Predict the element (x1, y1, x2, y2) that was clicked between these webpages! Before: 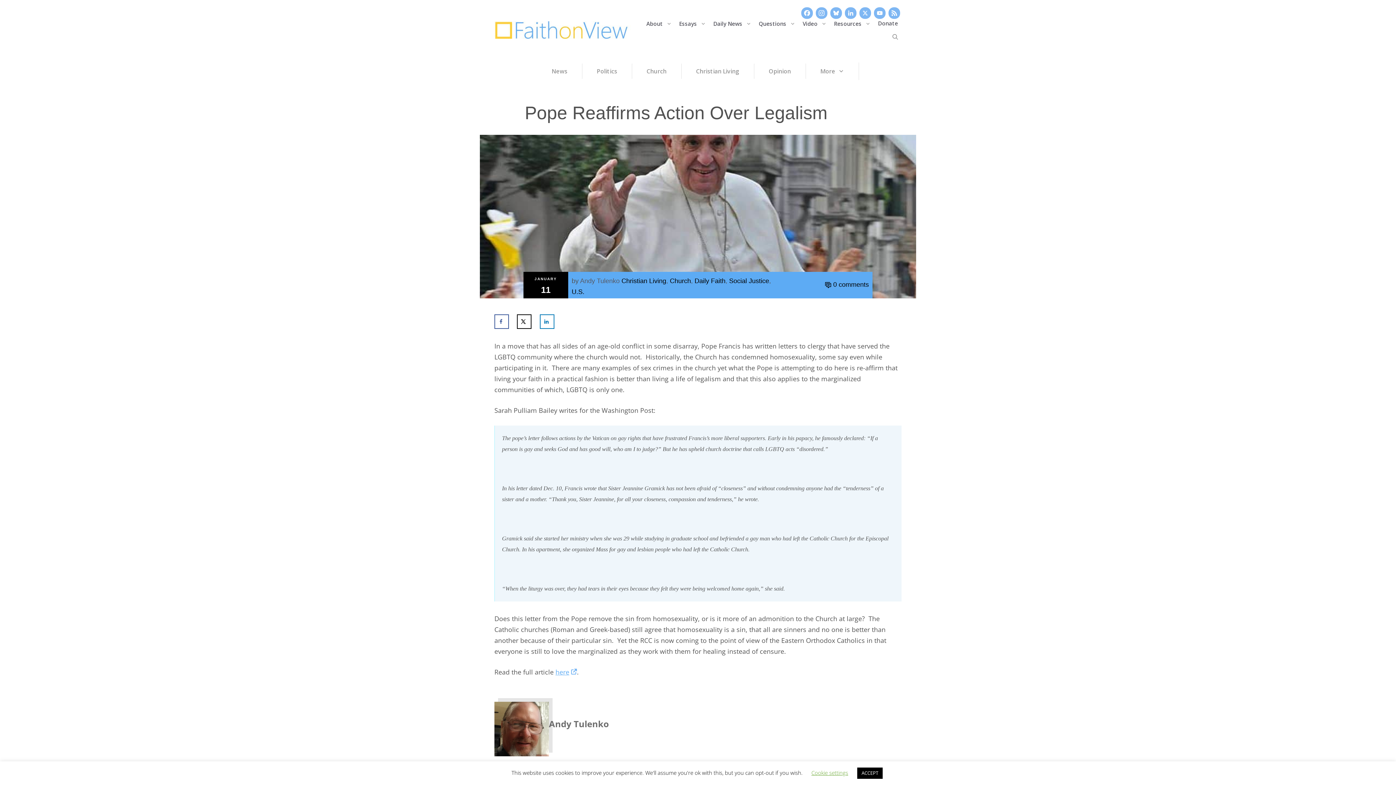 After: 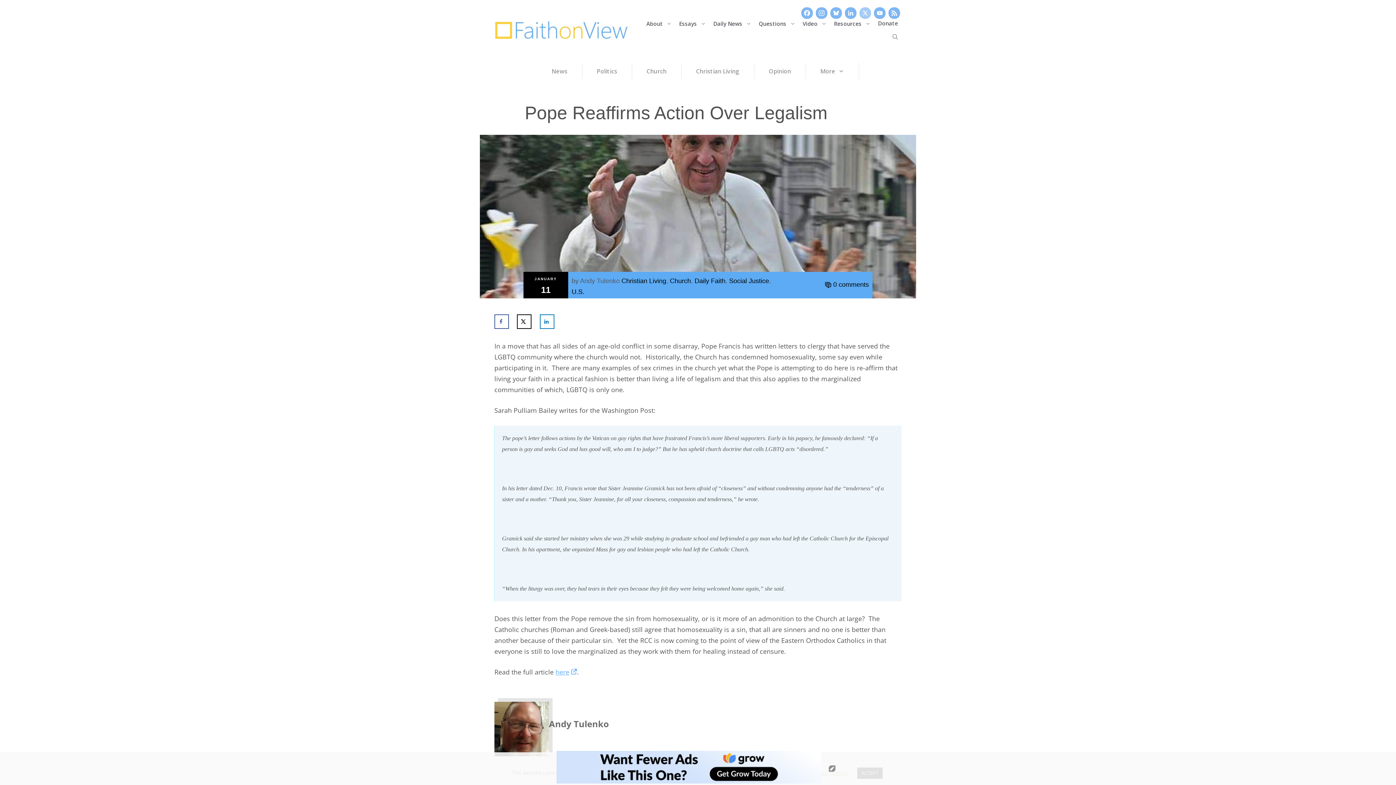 Action: bbox: (858, 7, 872, 20) label: X